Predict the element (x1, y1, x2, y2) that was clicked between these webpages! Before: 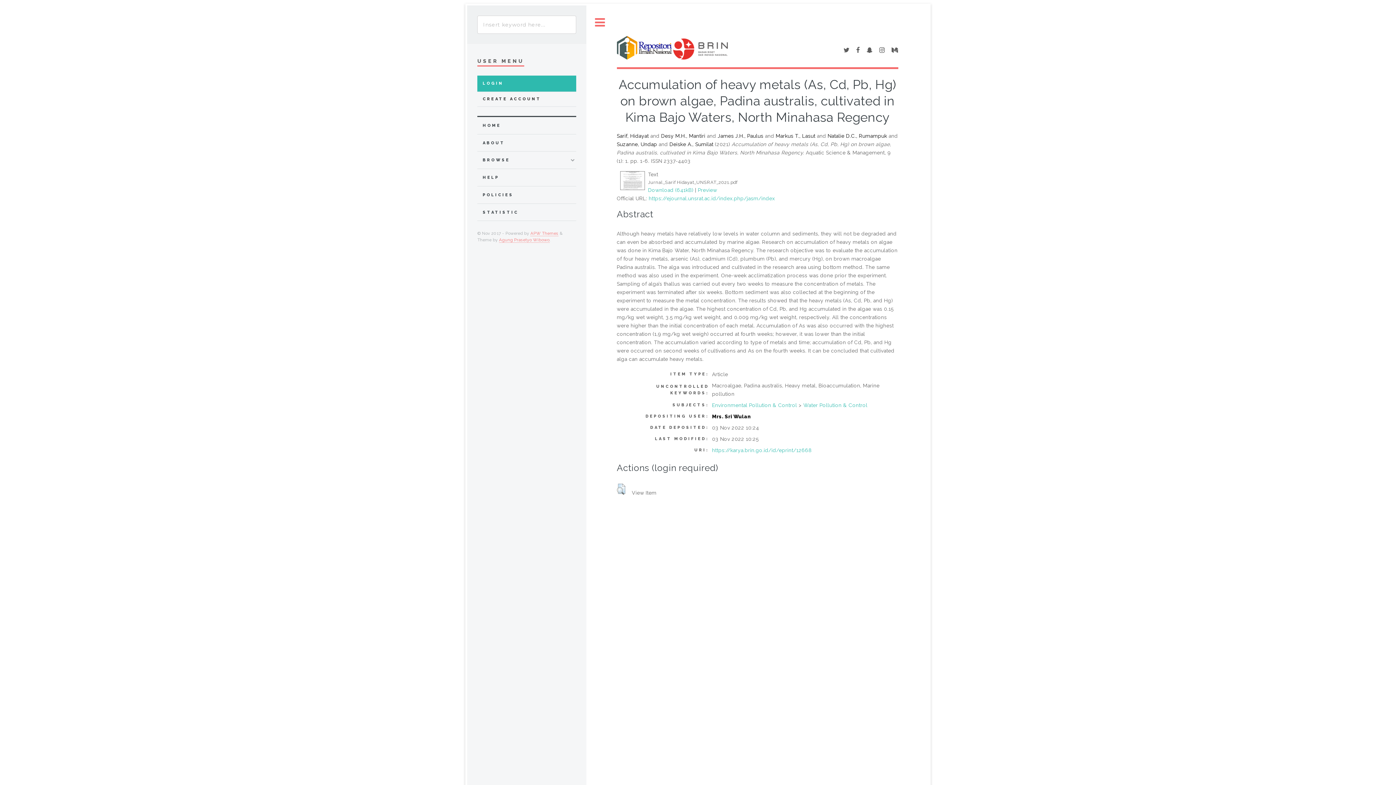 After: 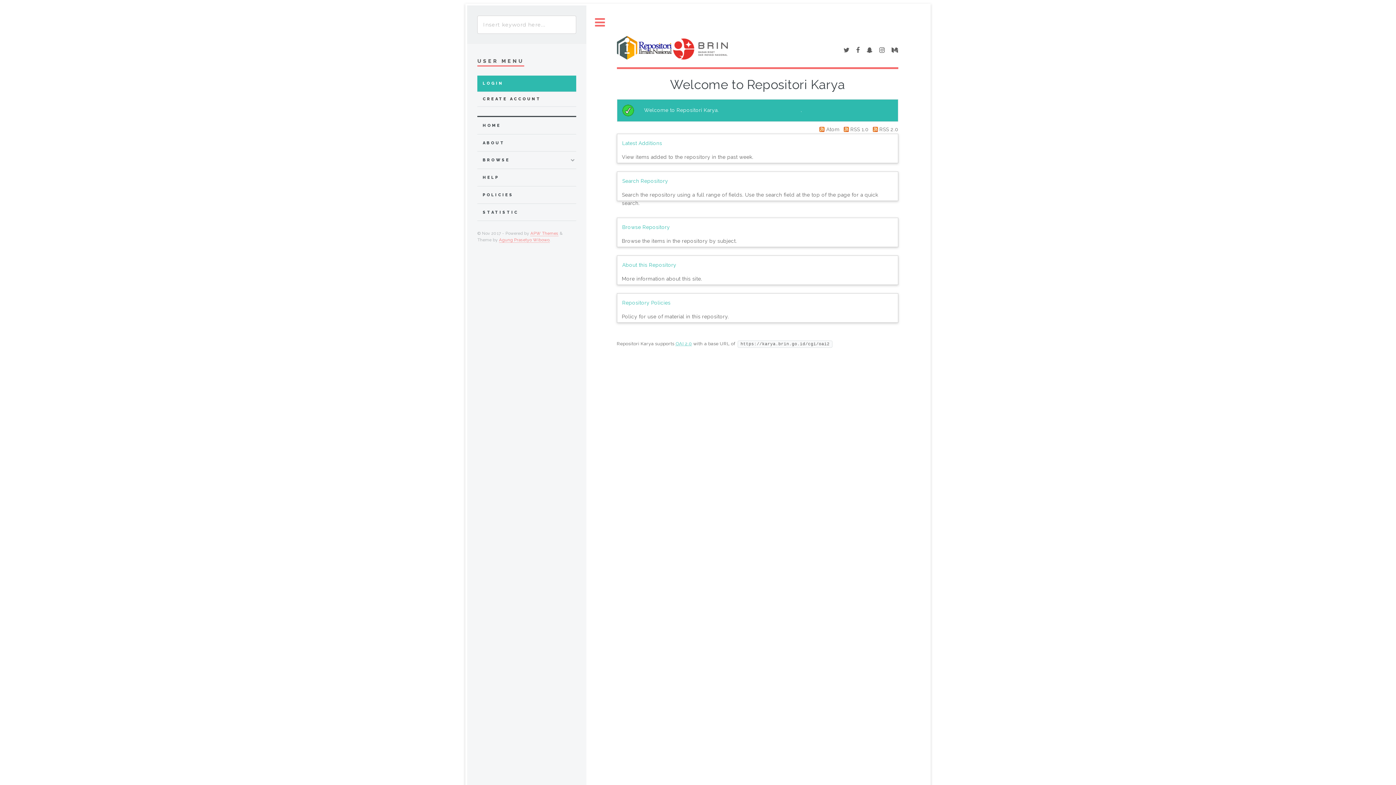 Action: bbox: (482, 121, 576, 130) label: HOME